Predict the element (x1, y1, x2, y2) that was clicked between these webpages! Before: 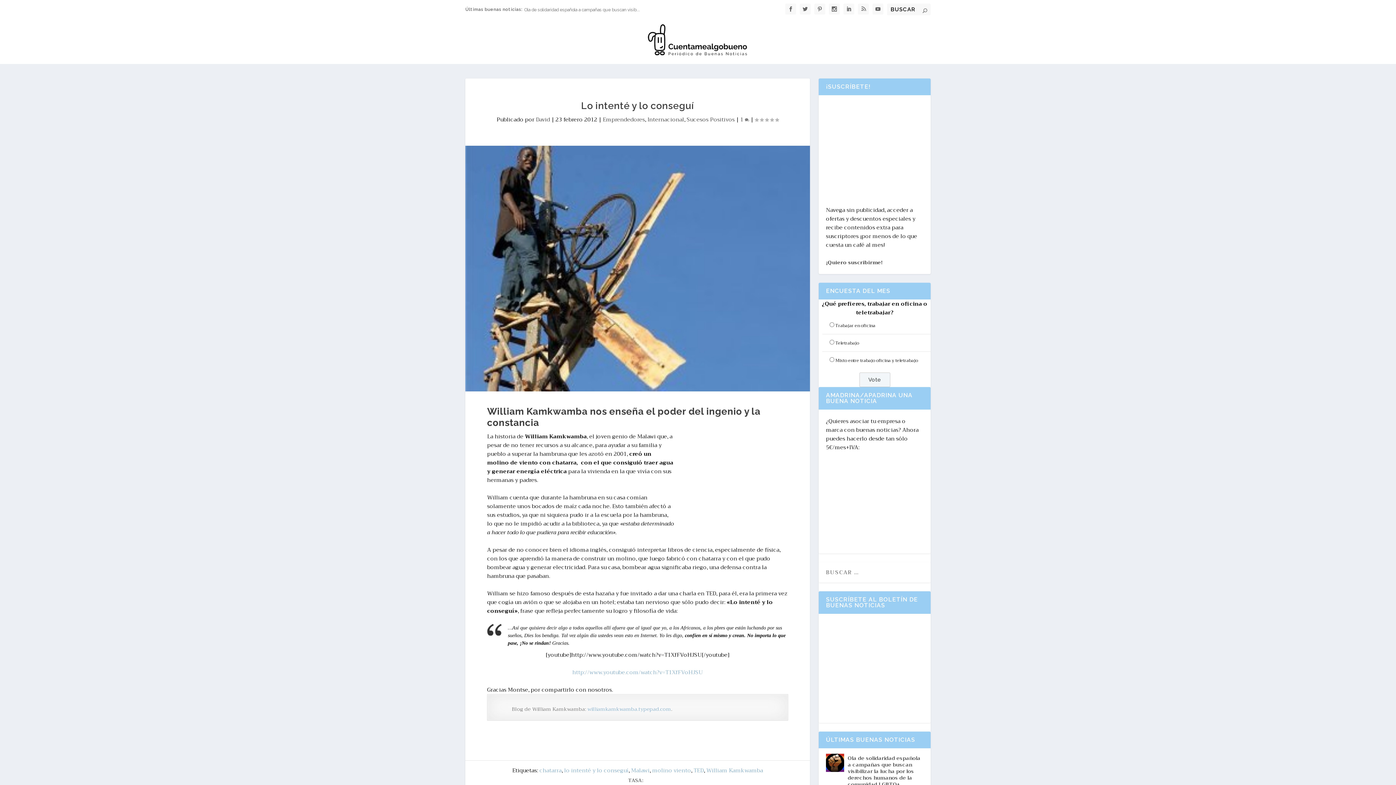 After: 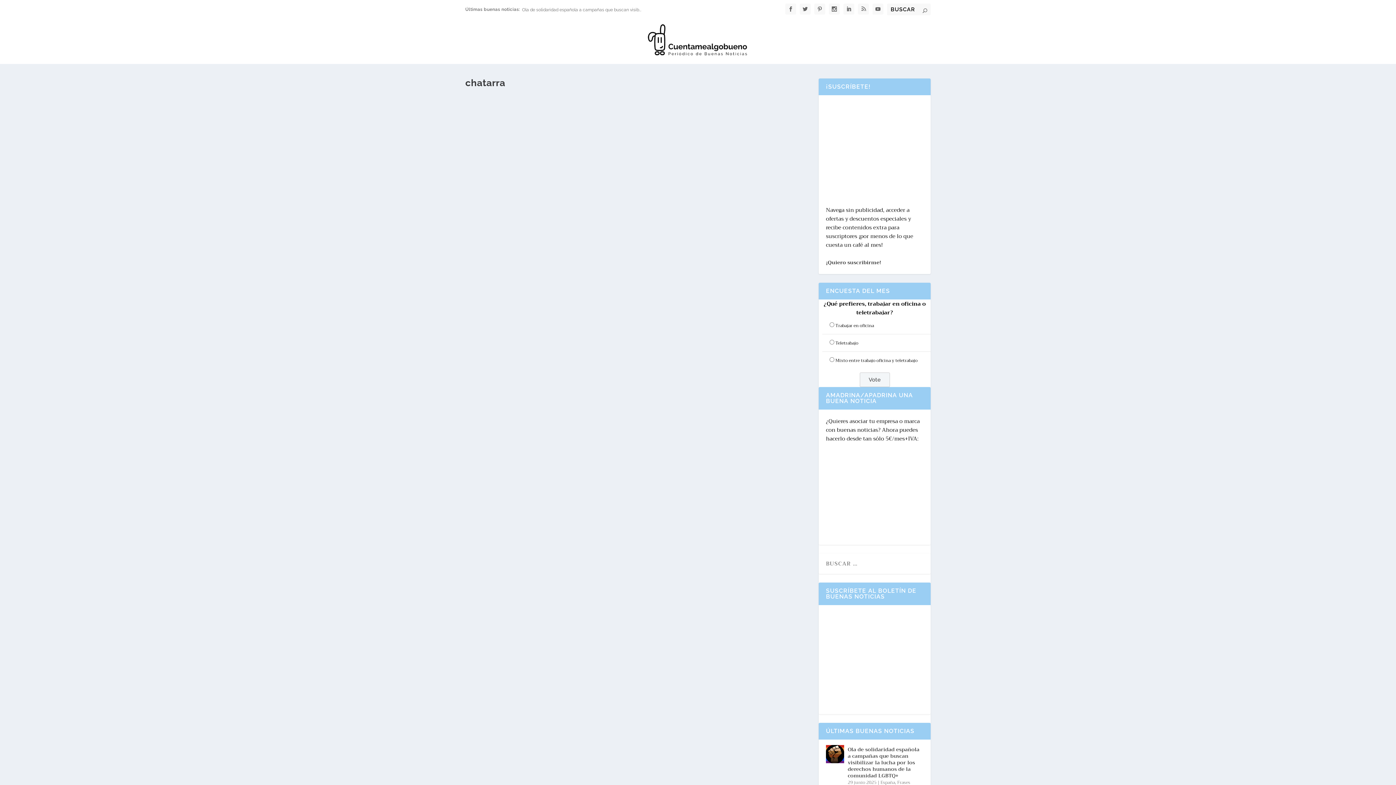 Action: label: chatarra bbox: (539, 766, 561, 775)